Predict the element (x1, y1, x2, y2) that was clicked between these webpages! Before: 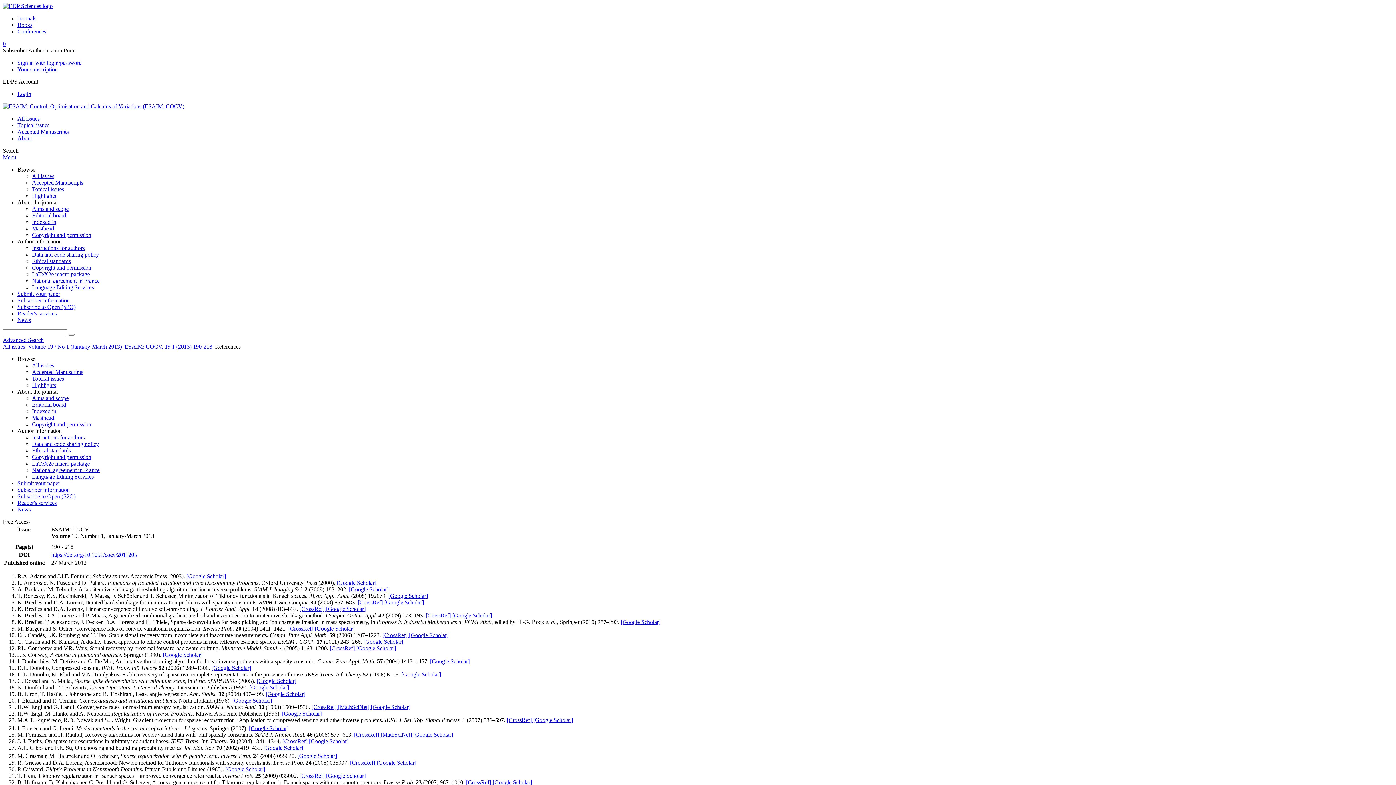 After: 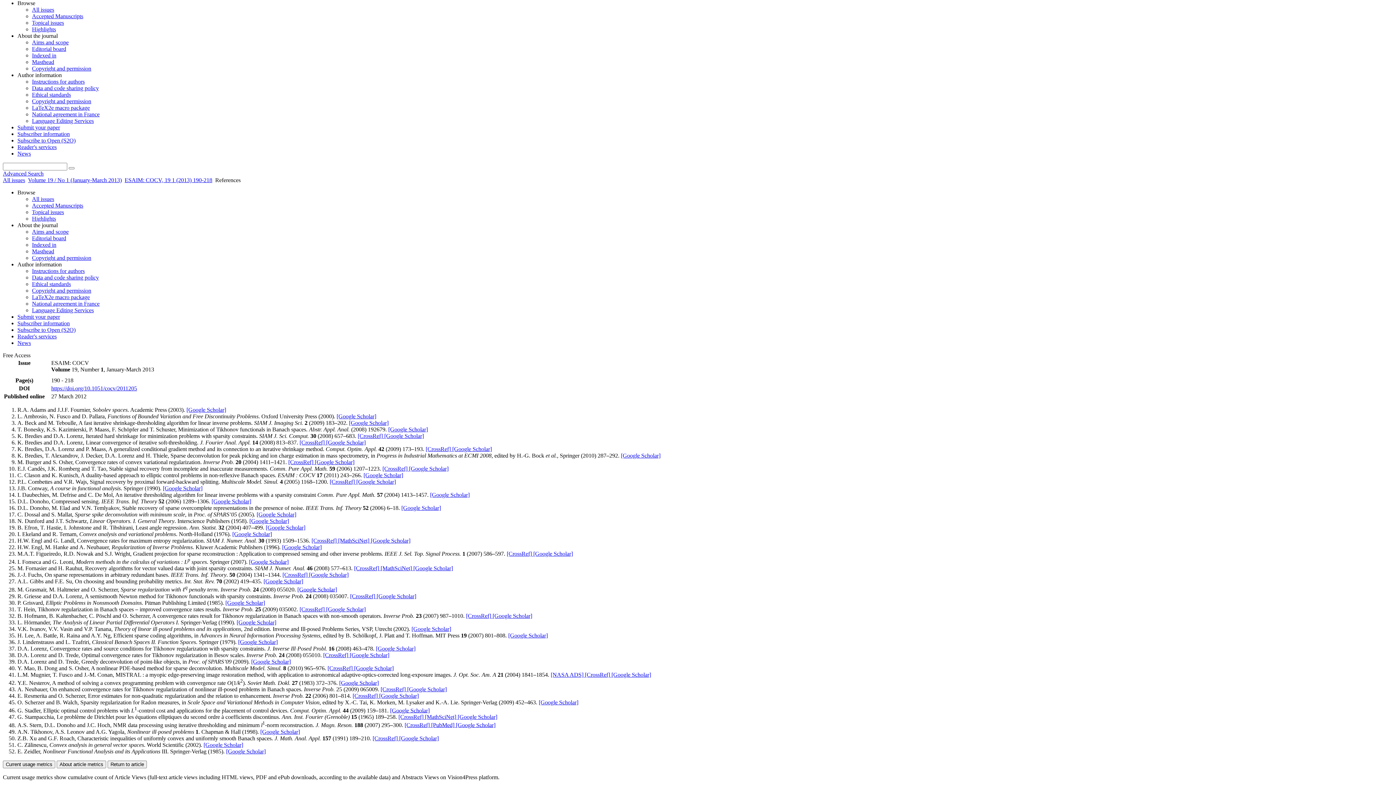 Action: label: Menu bbox: (2, 154, 16, 160)